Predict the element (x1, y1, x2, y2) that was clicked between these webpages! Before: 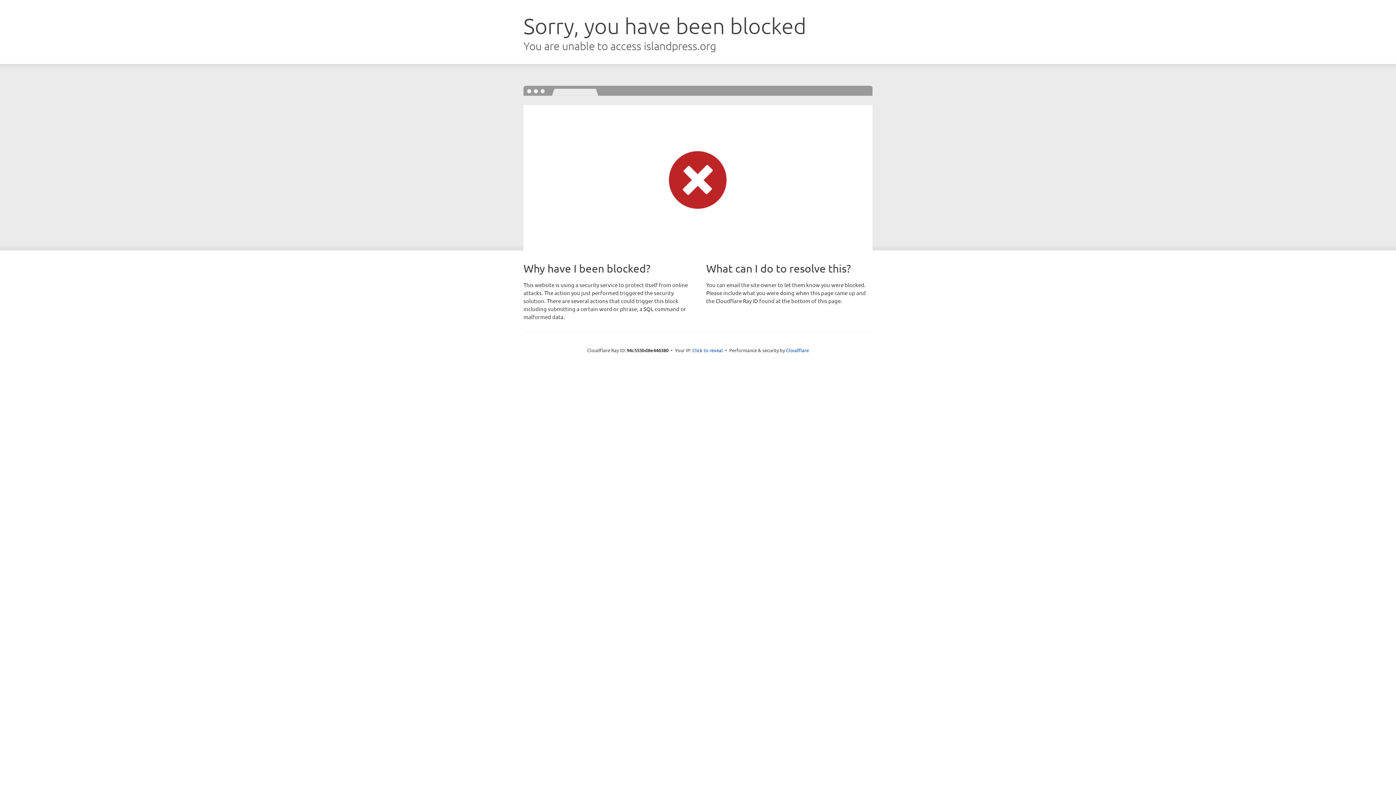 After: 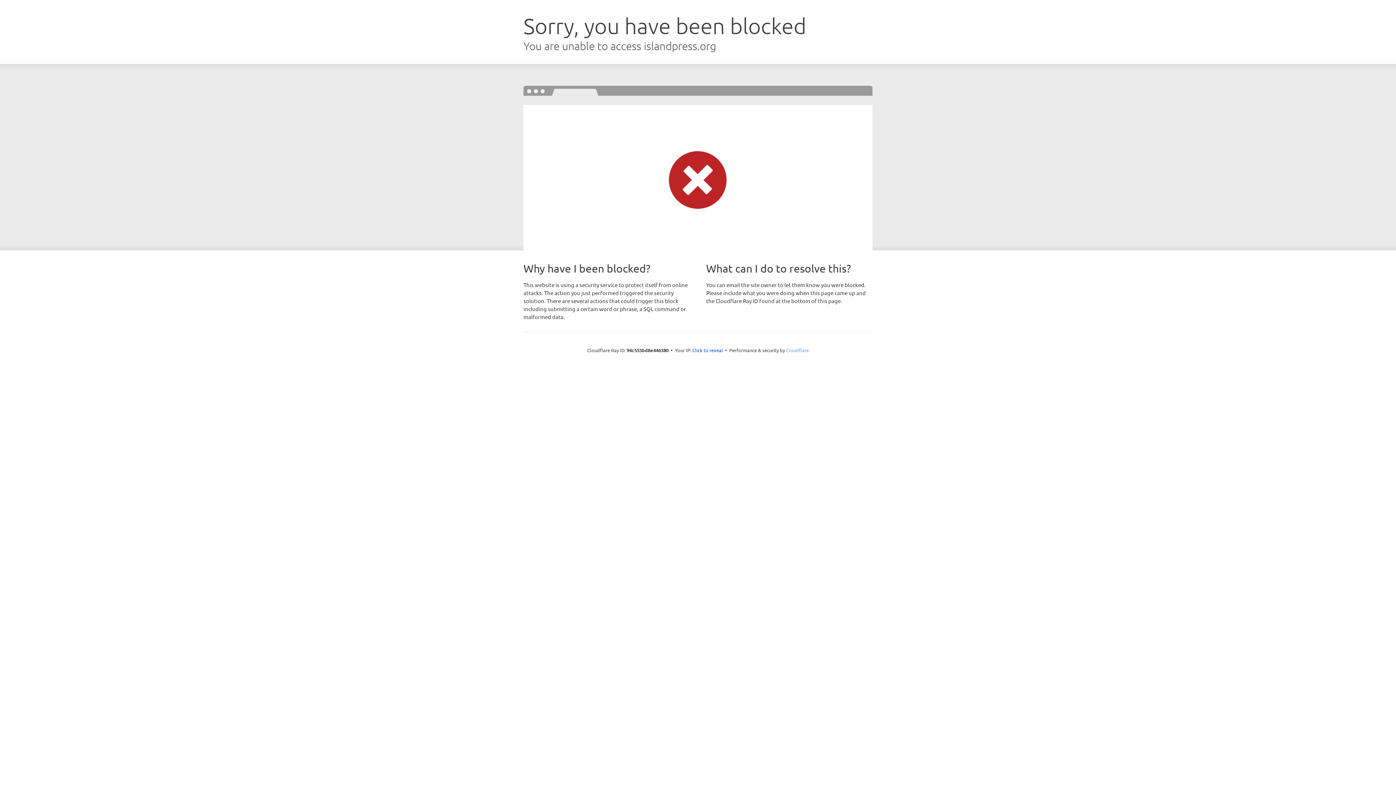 Action: bbox: (786, 347, 809, 353) label: Cloudflare